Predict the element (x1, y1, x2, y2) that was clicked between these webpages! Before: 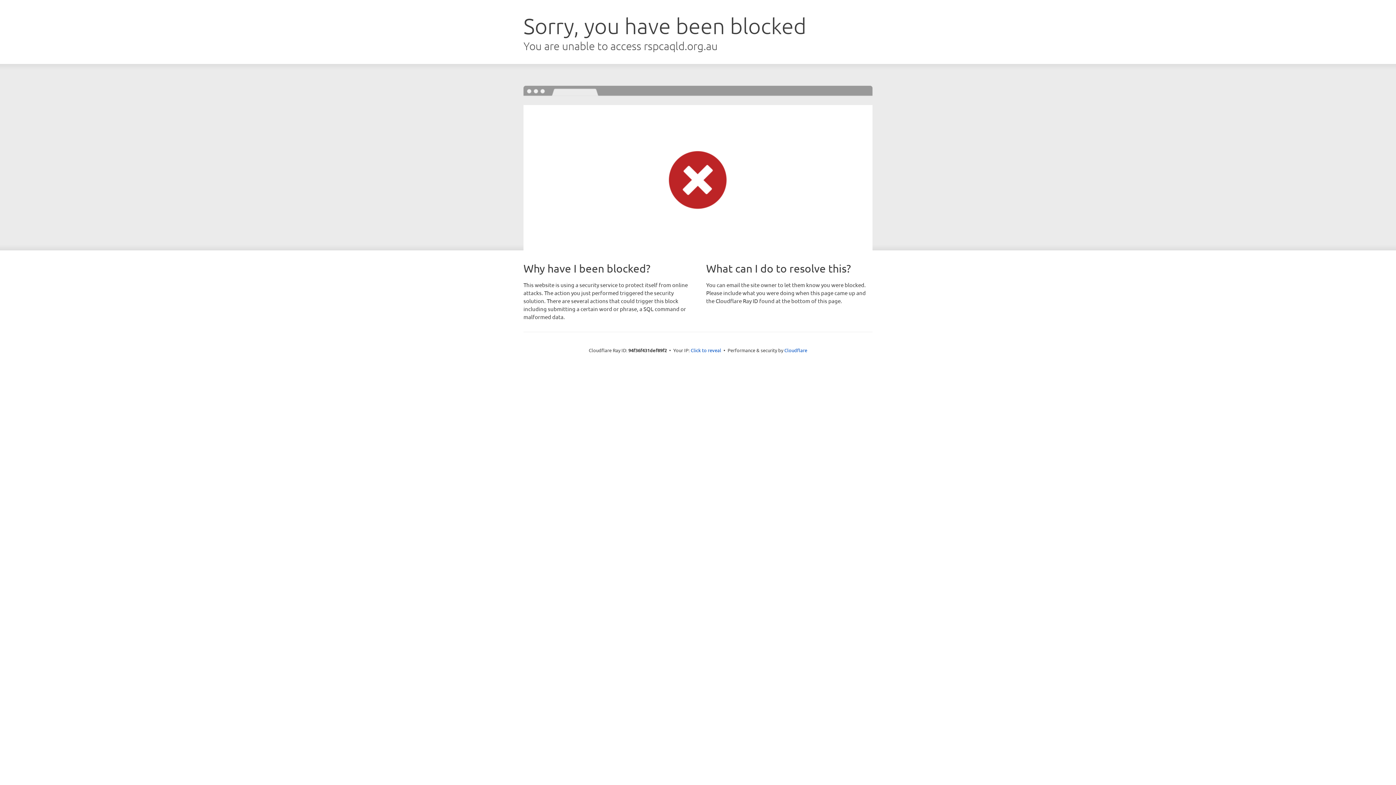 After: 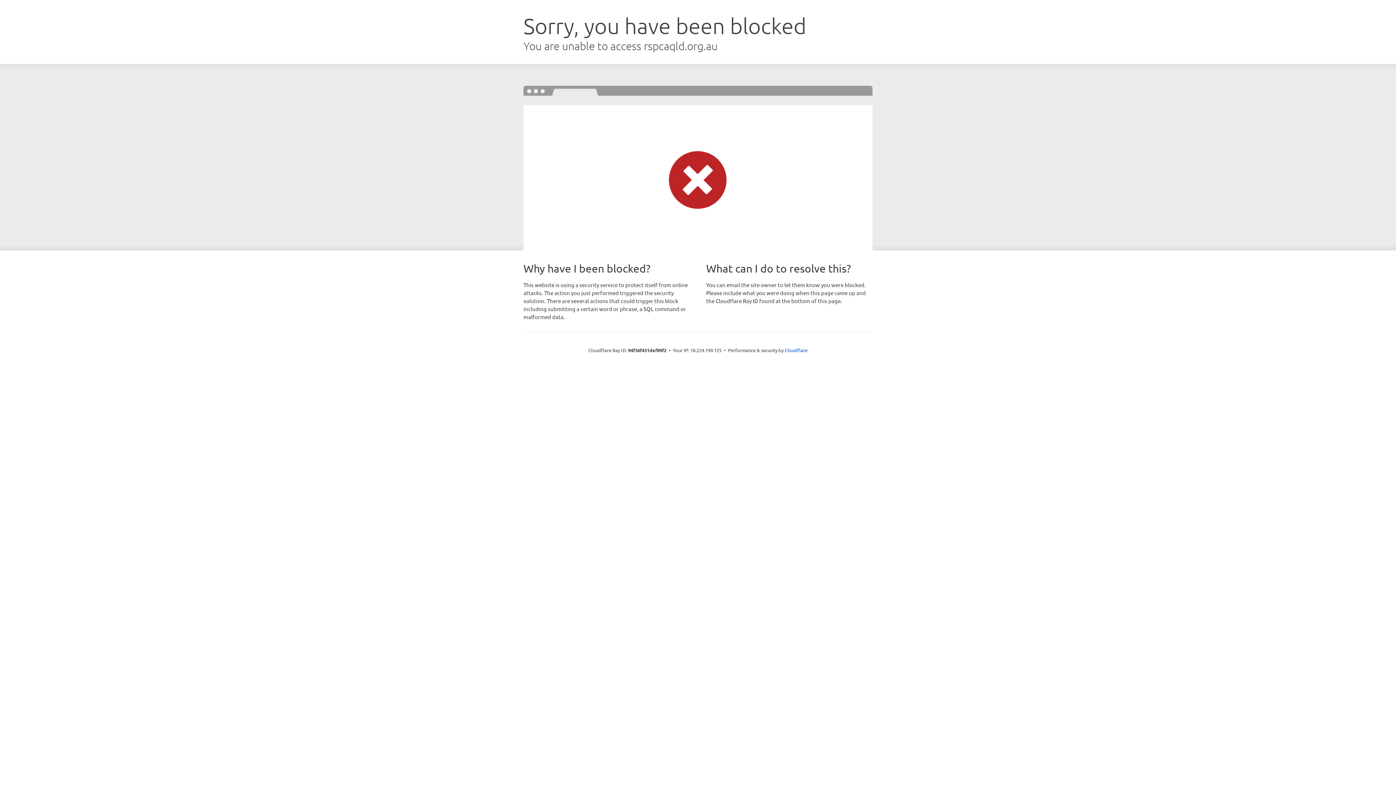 Action: label: Click to reveal bbox: (690, 346, 721, 353)